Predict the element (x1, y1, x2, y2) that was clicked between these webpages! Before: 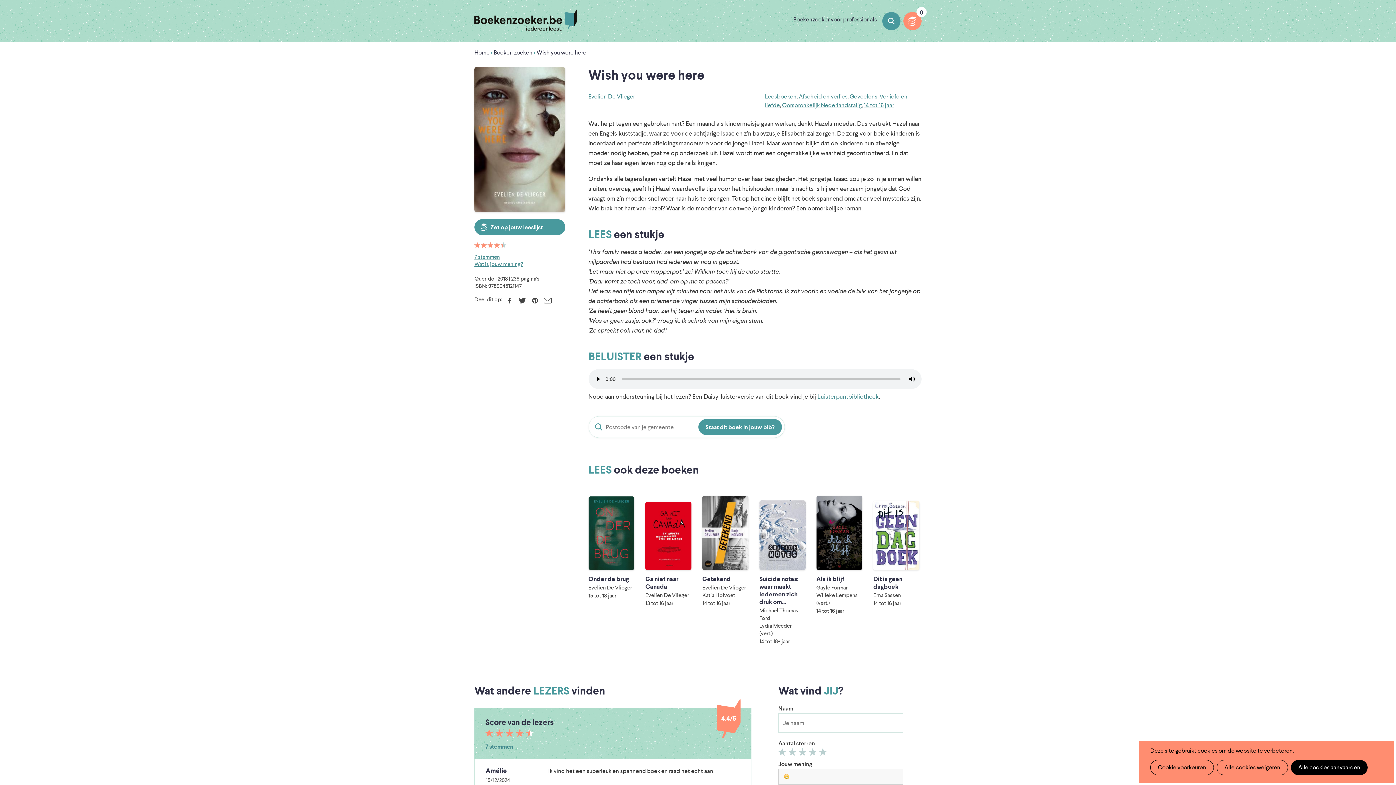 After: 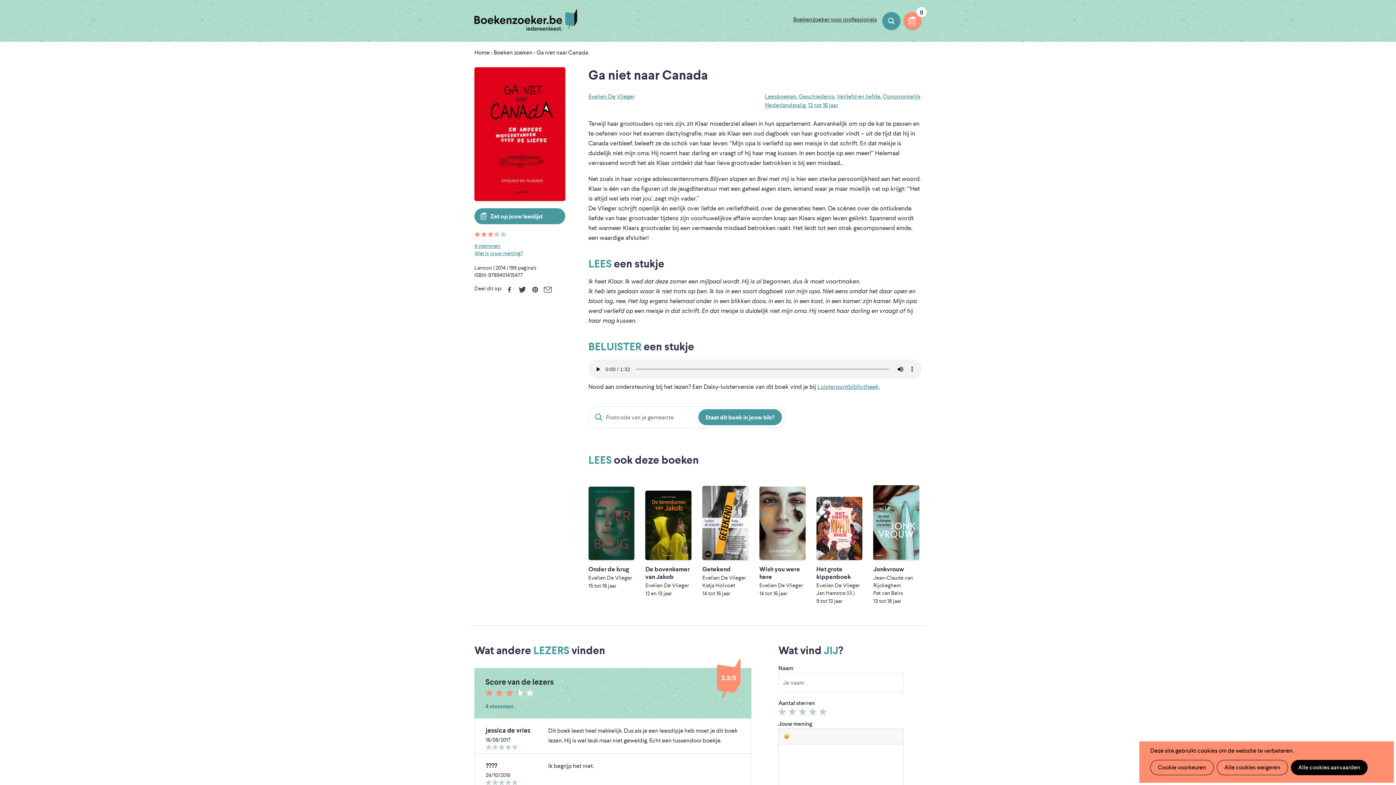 Action: bbox: (645, 482, 691, 655) label: Zet op jouw leeslijst
Op jouw leeslijst
Ga niet naar Canada
Evelien De Vlieger
13 tot 16 jaar